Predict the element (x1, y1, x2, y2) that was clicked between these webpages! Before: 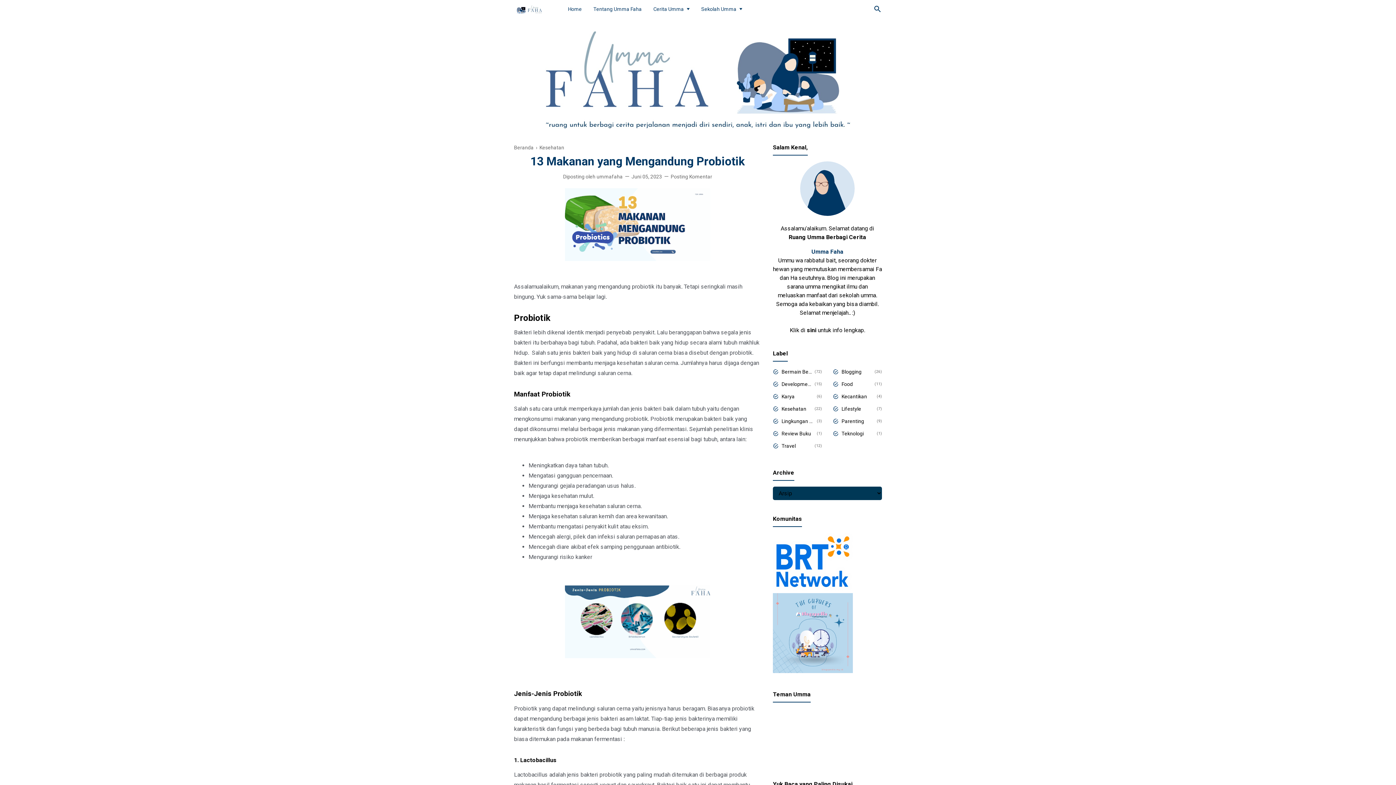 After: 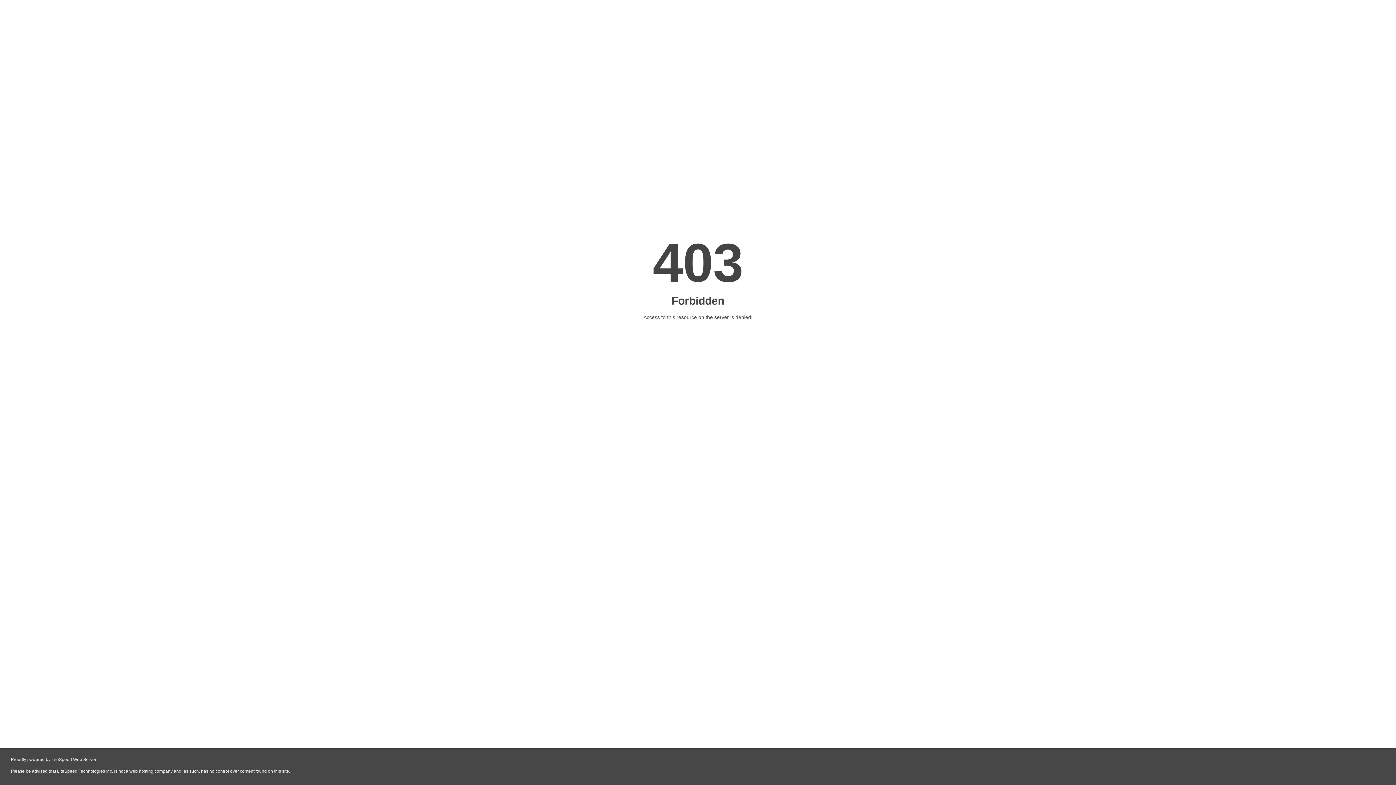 Action: bbox: (773, 585, 853, 592)